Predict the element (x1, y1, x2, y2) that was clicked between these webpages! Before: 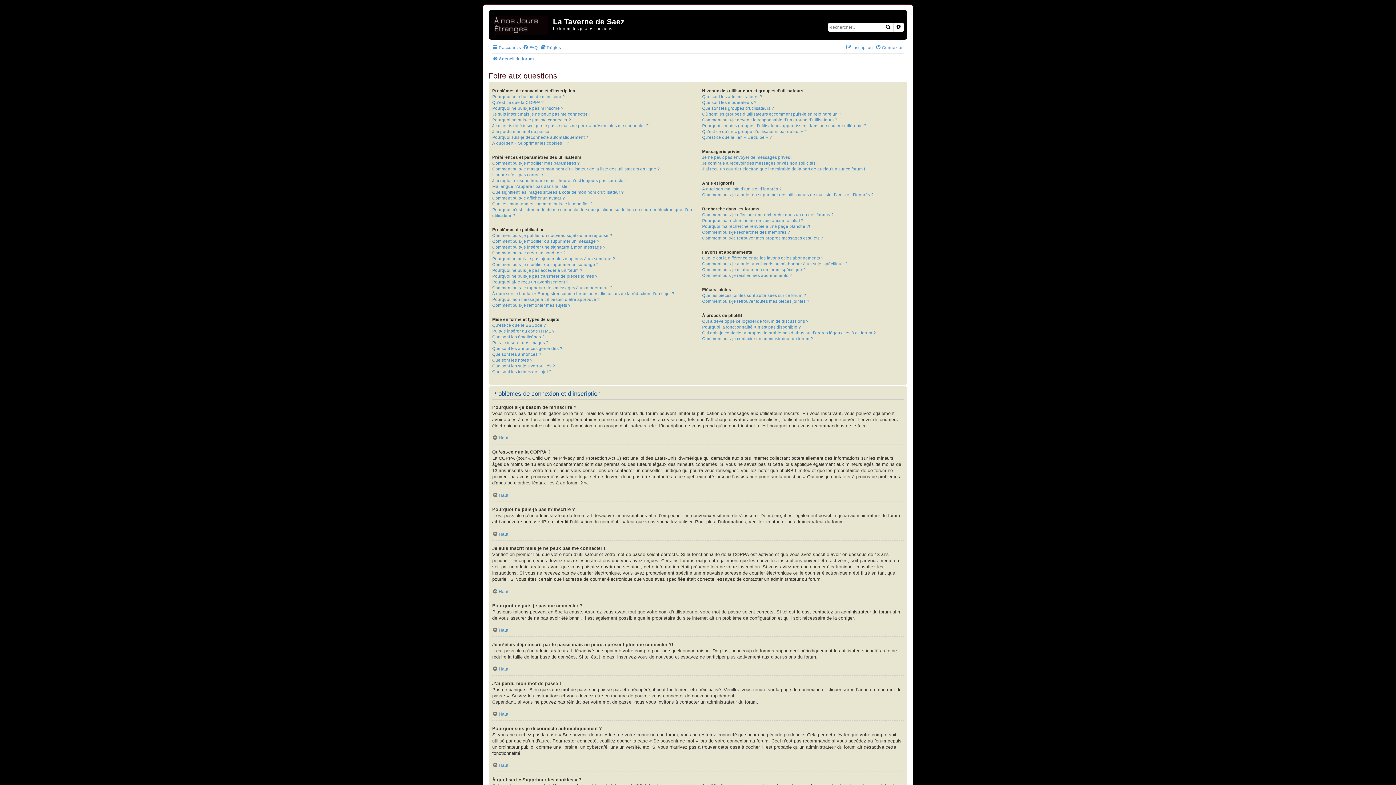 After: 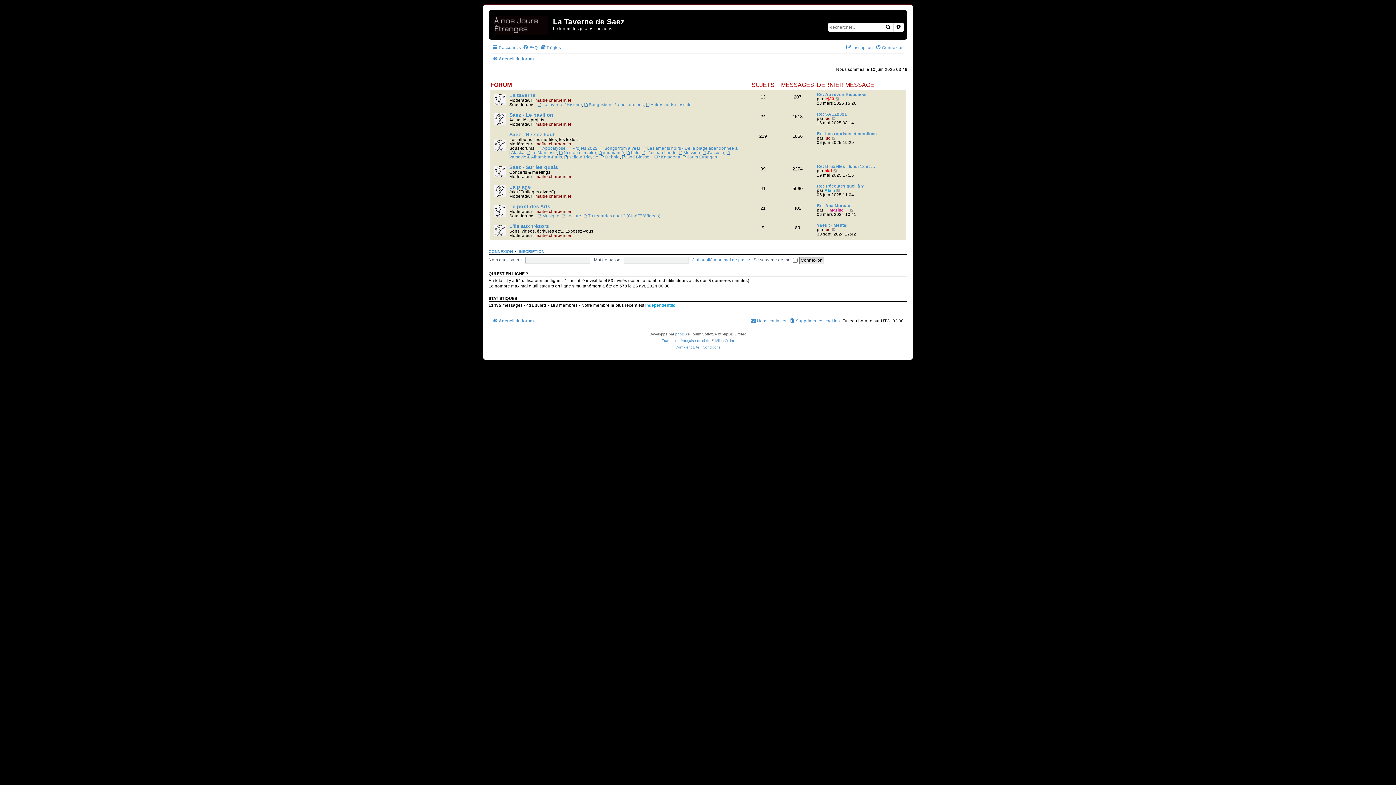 Action: bbox: (492, 54, 534, 63) label: Accueil du forum